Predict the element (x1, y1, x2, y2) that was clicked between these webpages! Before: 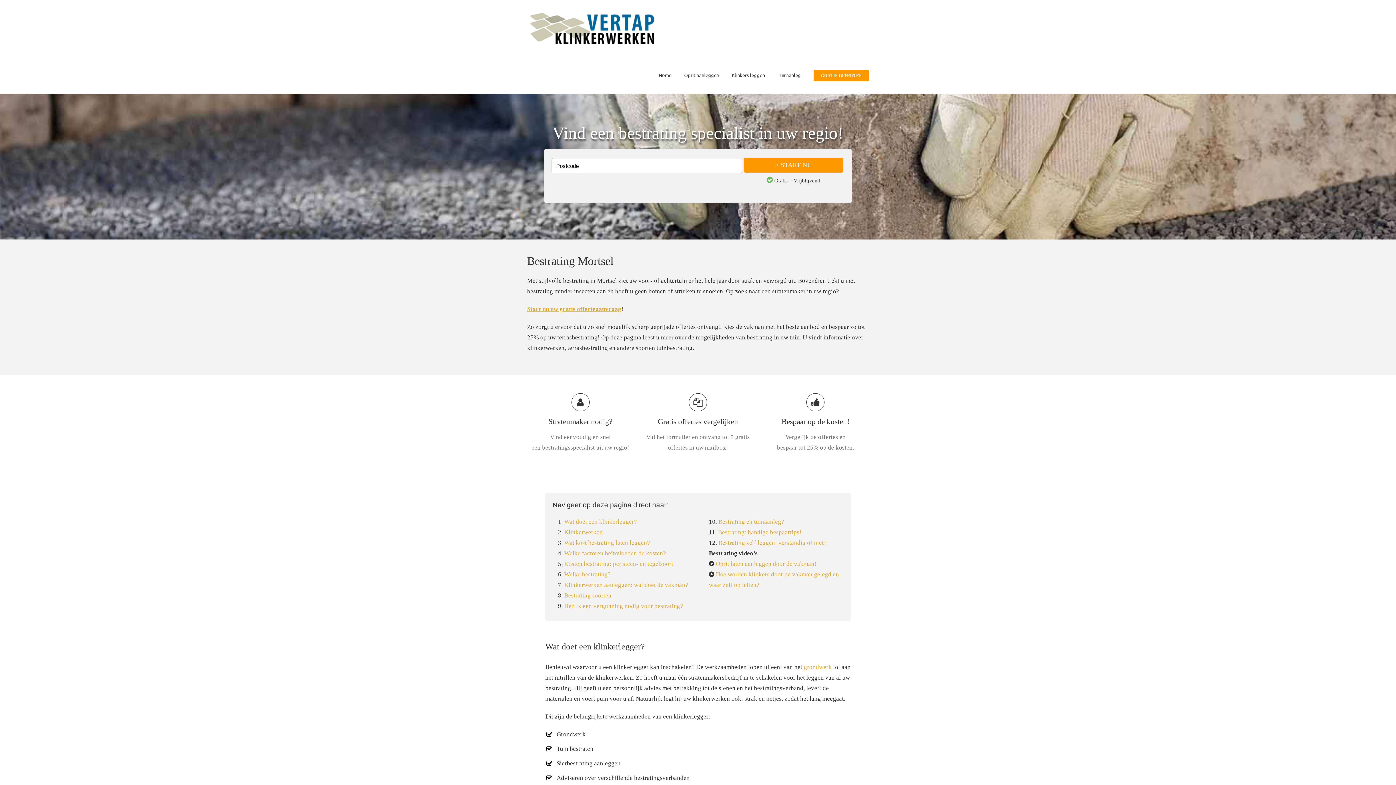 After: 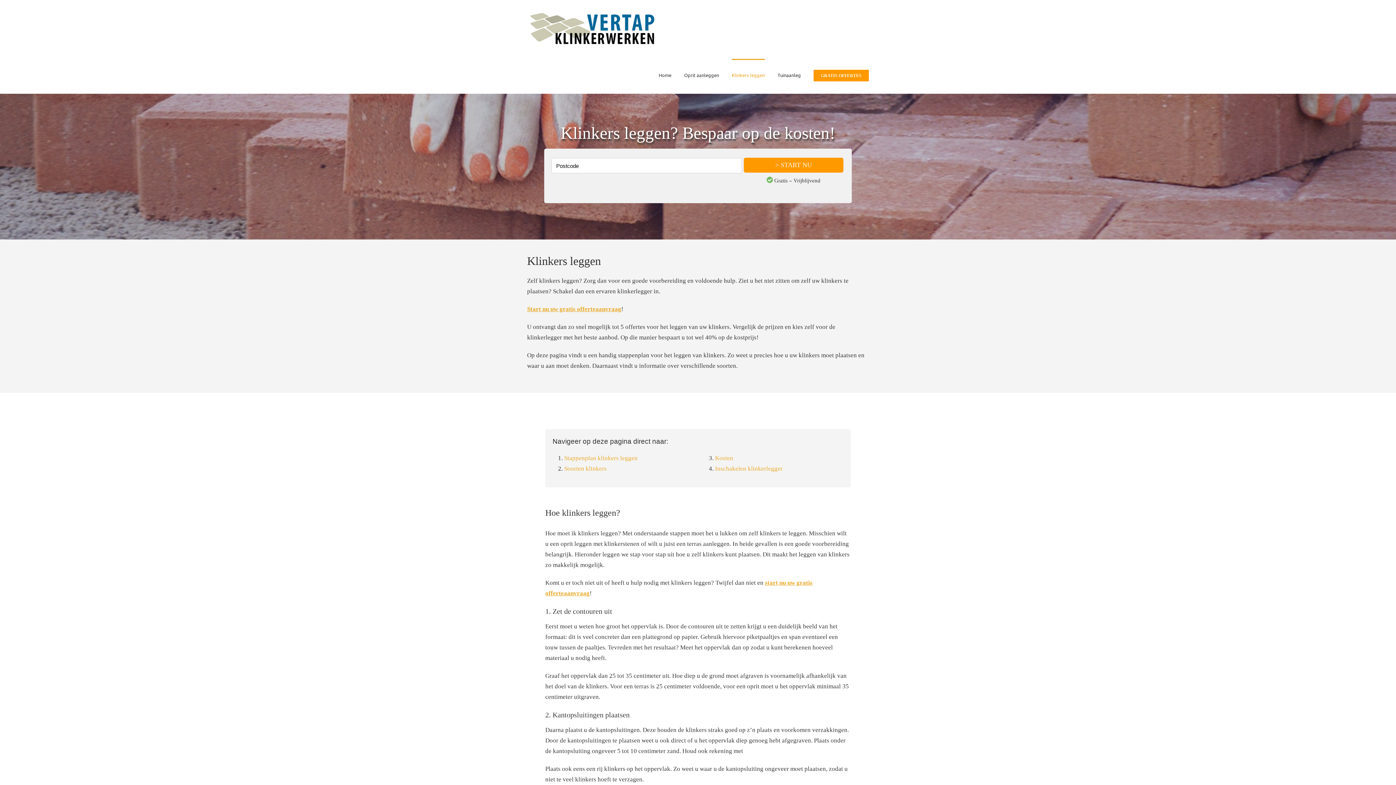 Action: bbox: (732, 58, 765, 90) label: Klinkers leggen